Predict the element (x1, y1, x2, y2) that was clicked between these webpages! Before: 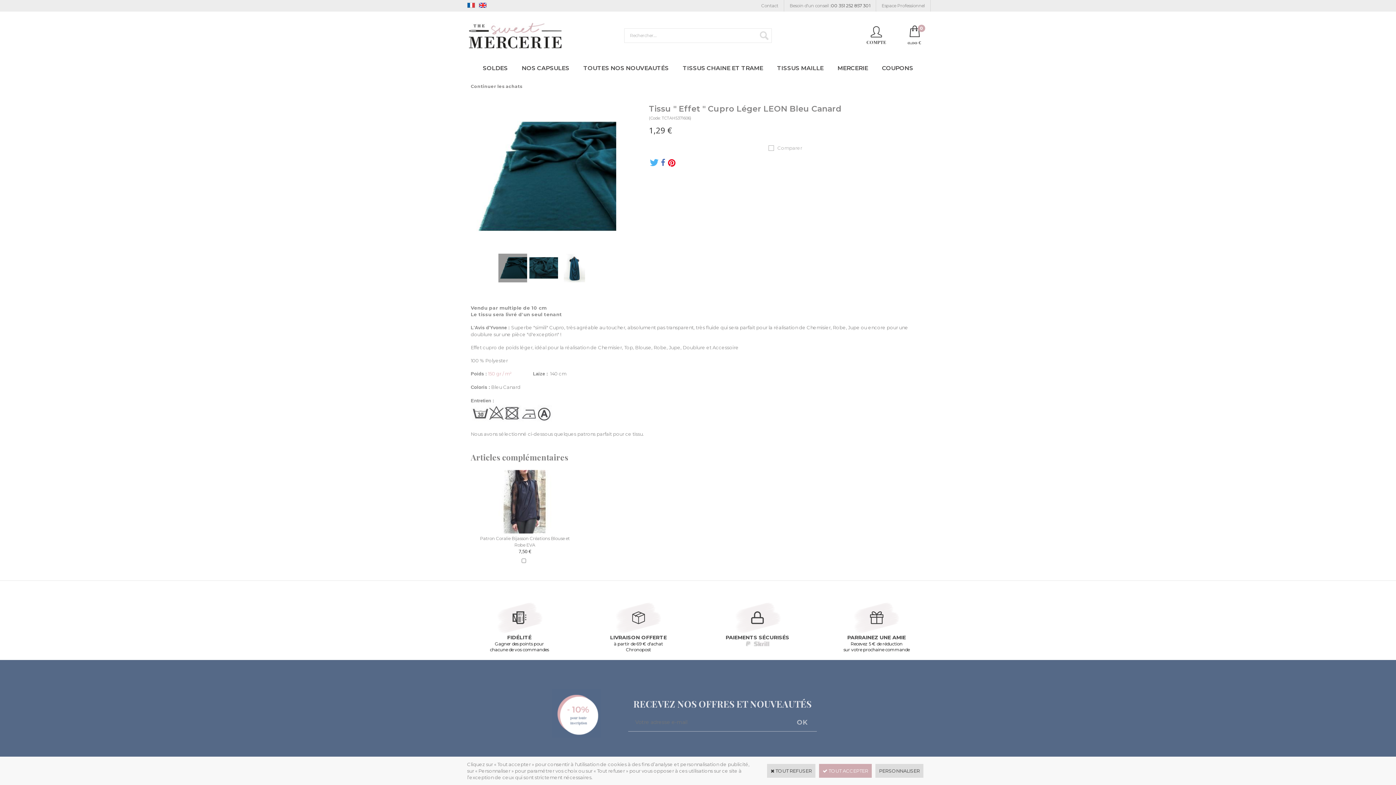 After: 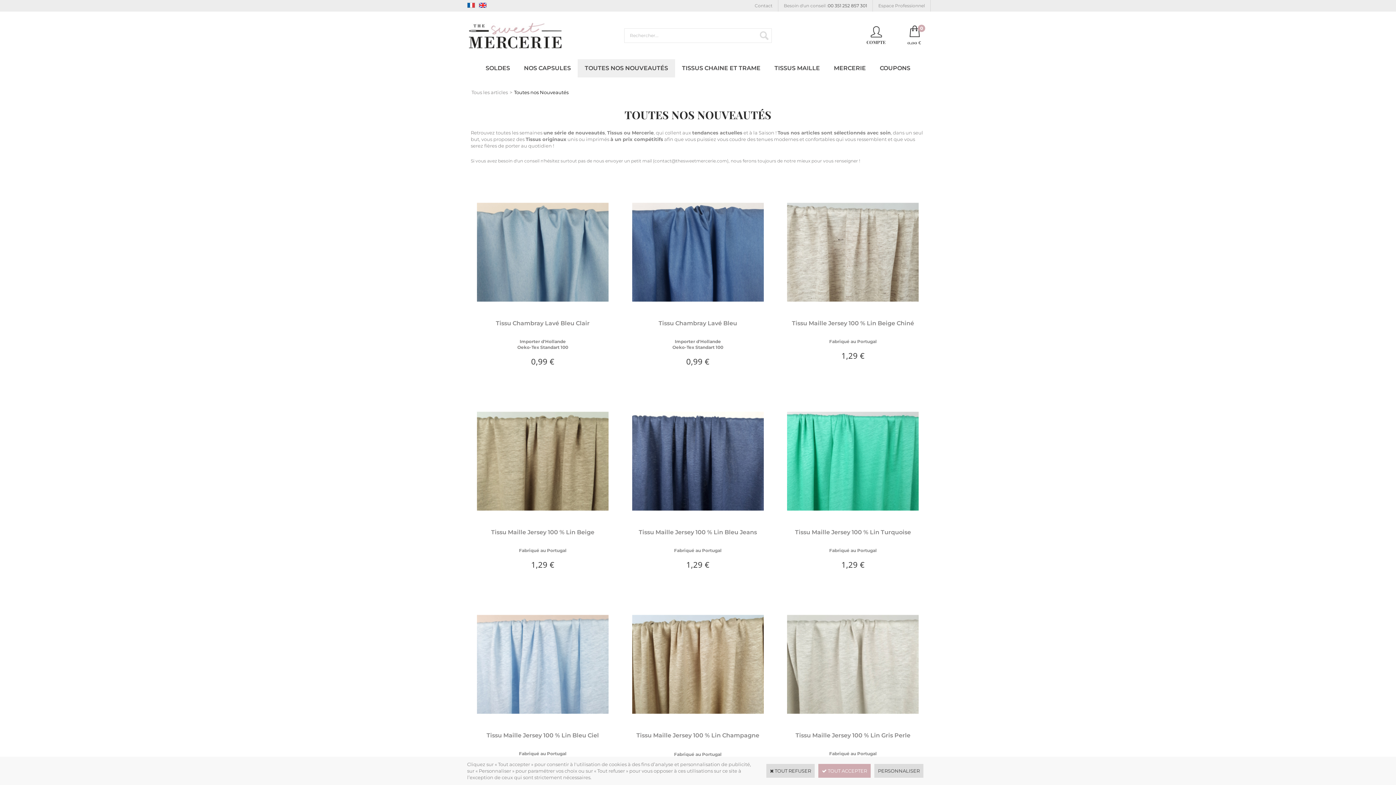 Action: bbox: (576, 59, 675, 77) label: TOUTES NOS NOUVEAUTÉS